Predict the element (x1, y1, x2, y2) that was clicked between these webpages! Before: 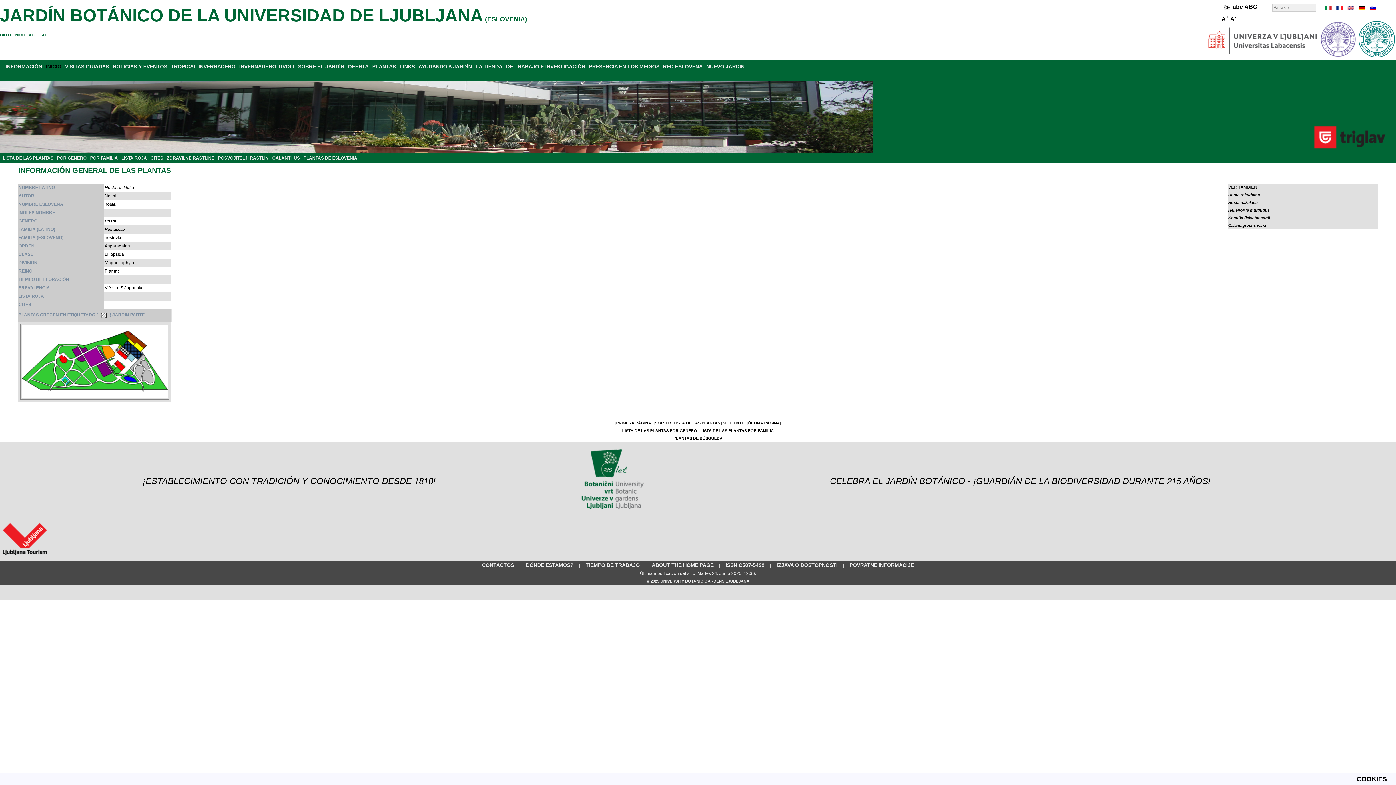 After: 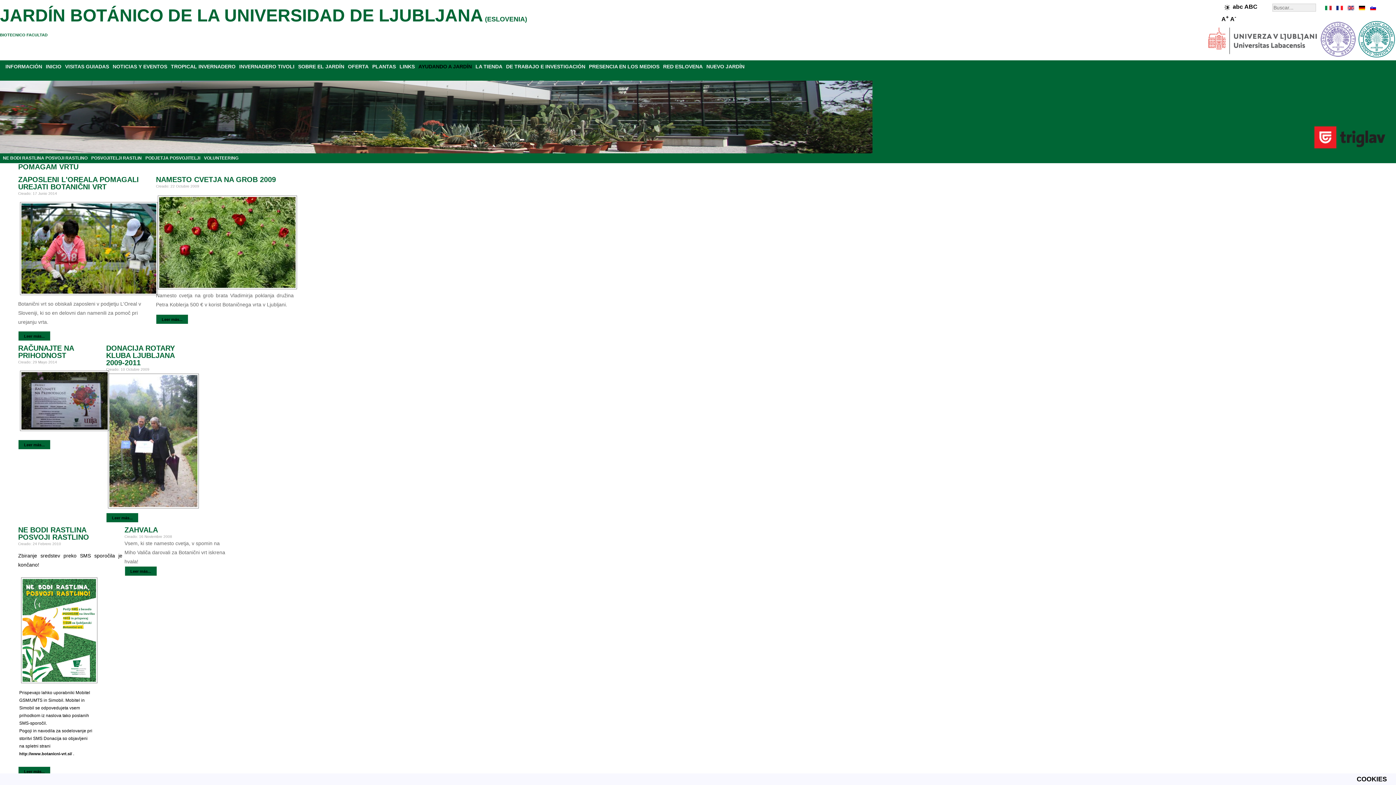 Action: label: AYUDANDO A JARDÍN bbox: (418, 63, 472, 69)